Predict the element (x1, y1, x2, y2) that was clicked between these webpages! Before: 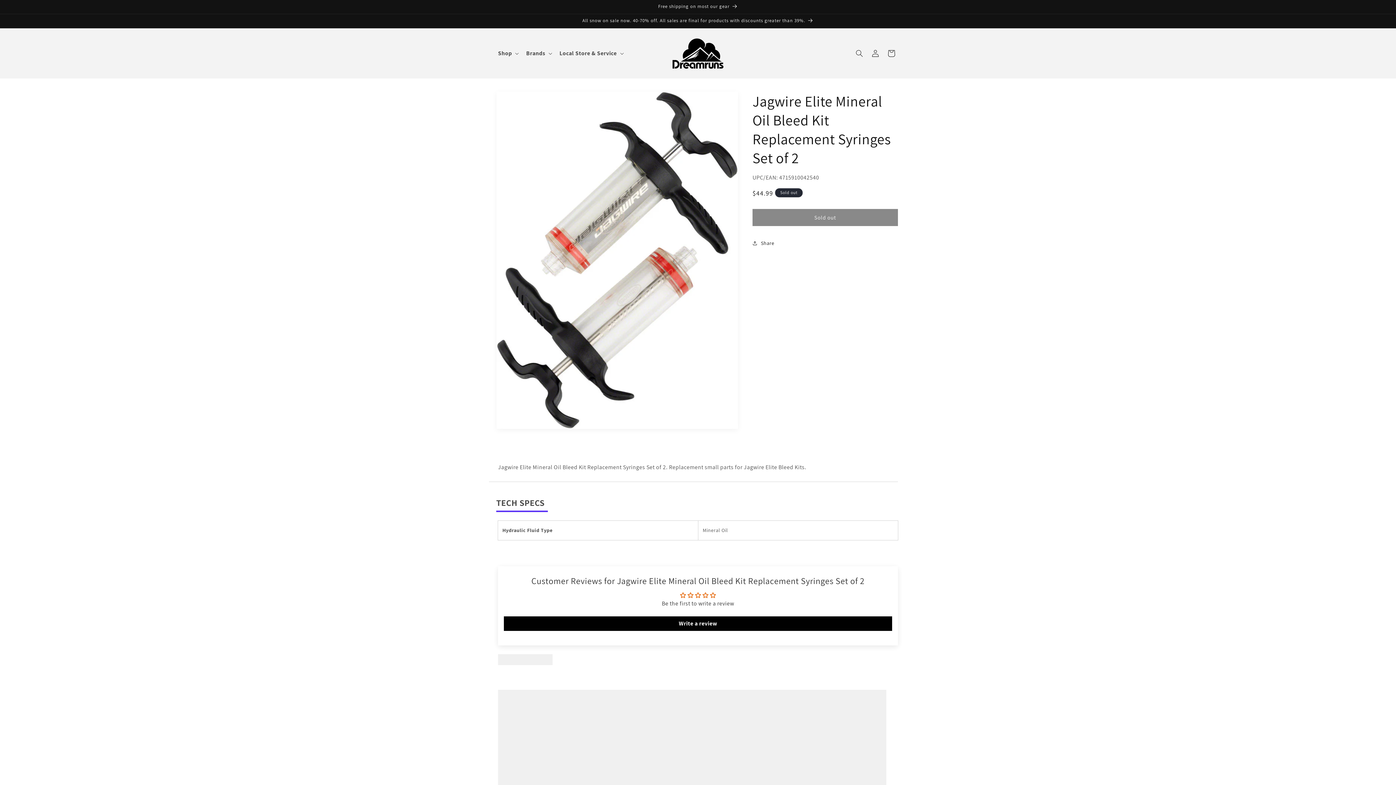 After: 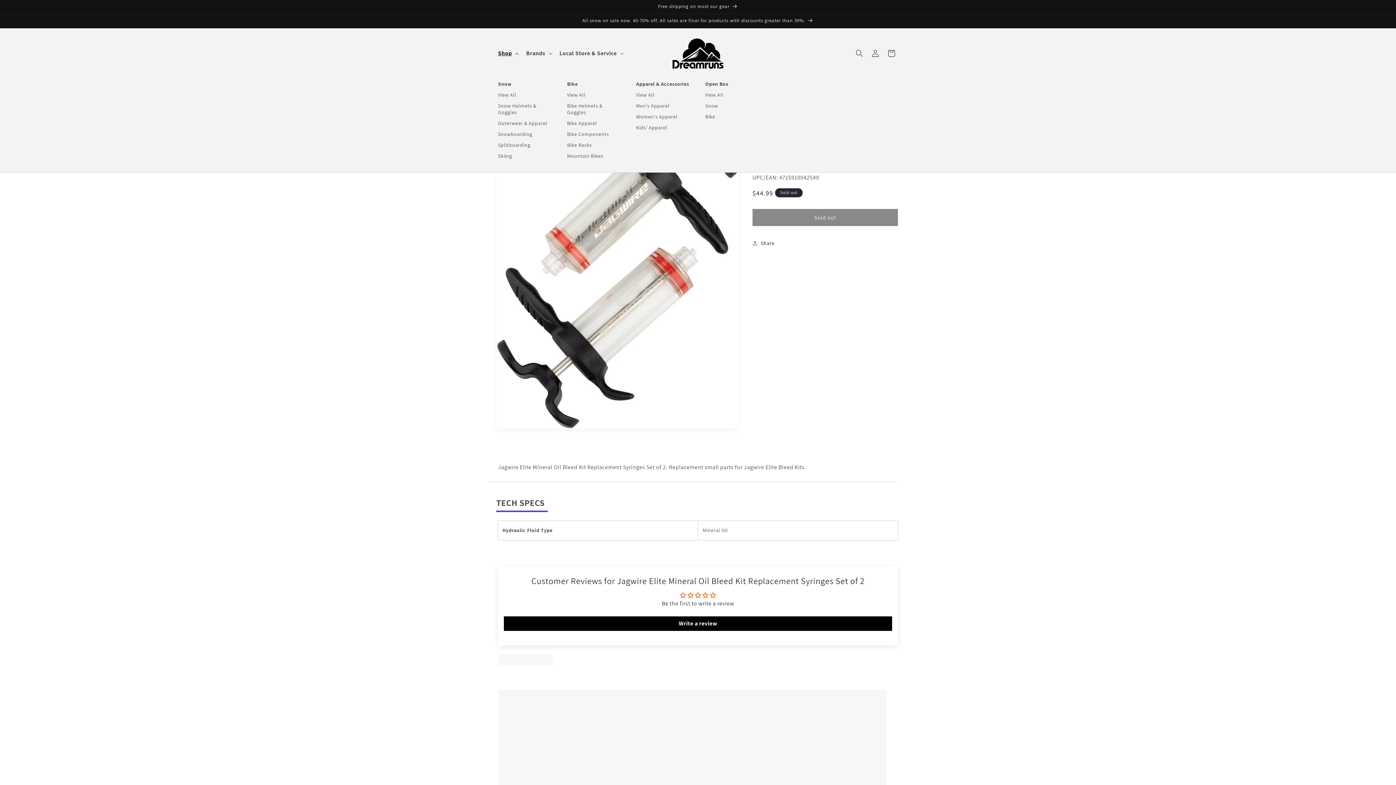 Action: label: Shop bbox: (493, 45, 521, 61)